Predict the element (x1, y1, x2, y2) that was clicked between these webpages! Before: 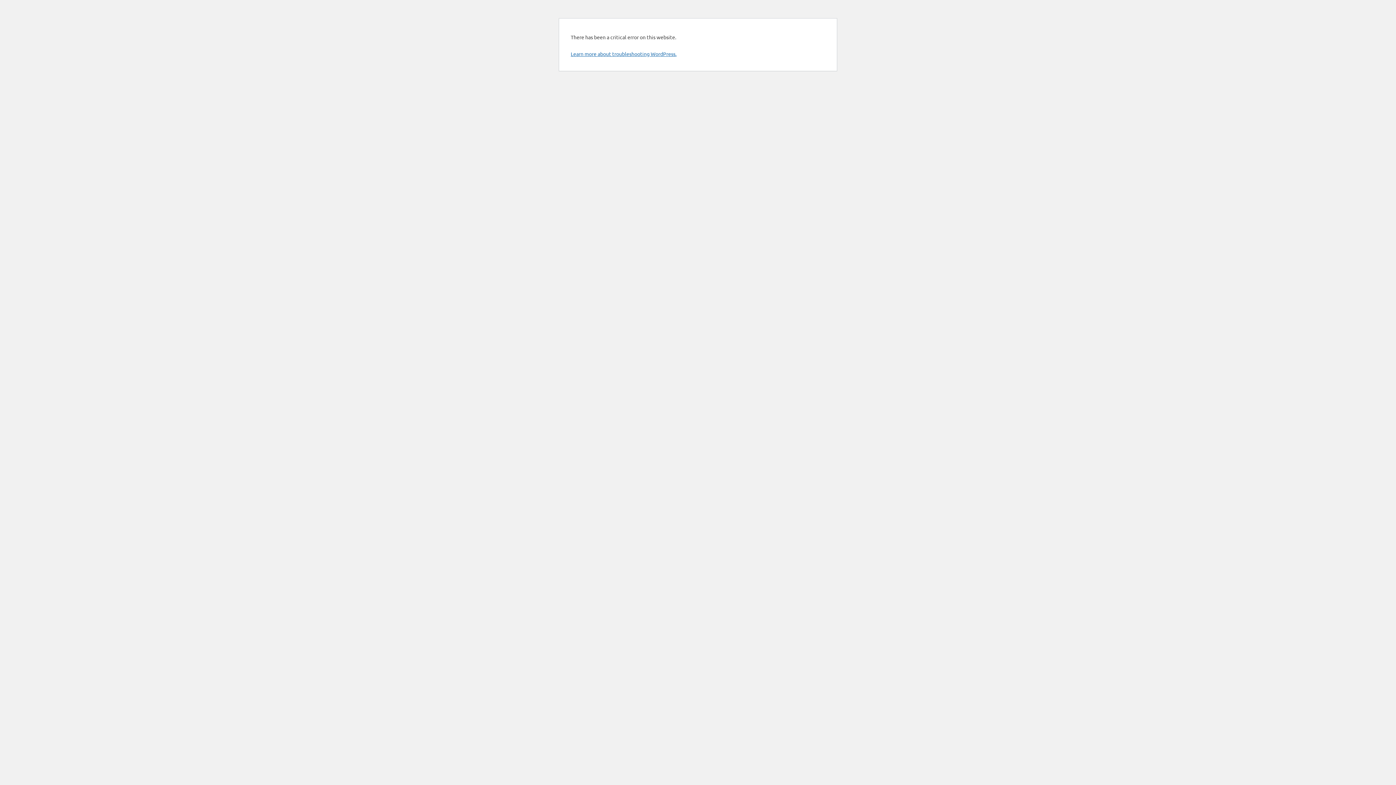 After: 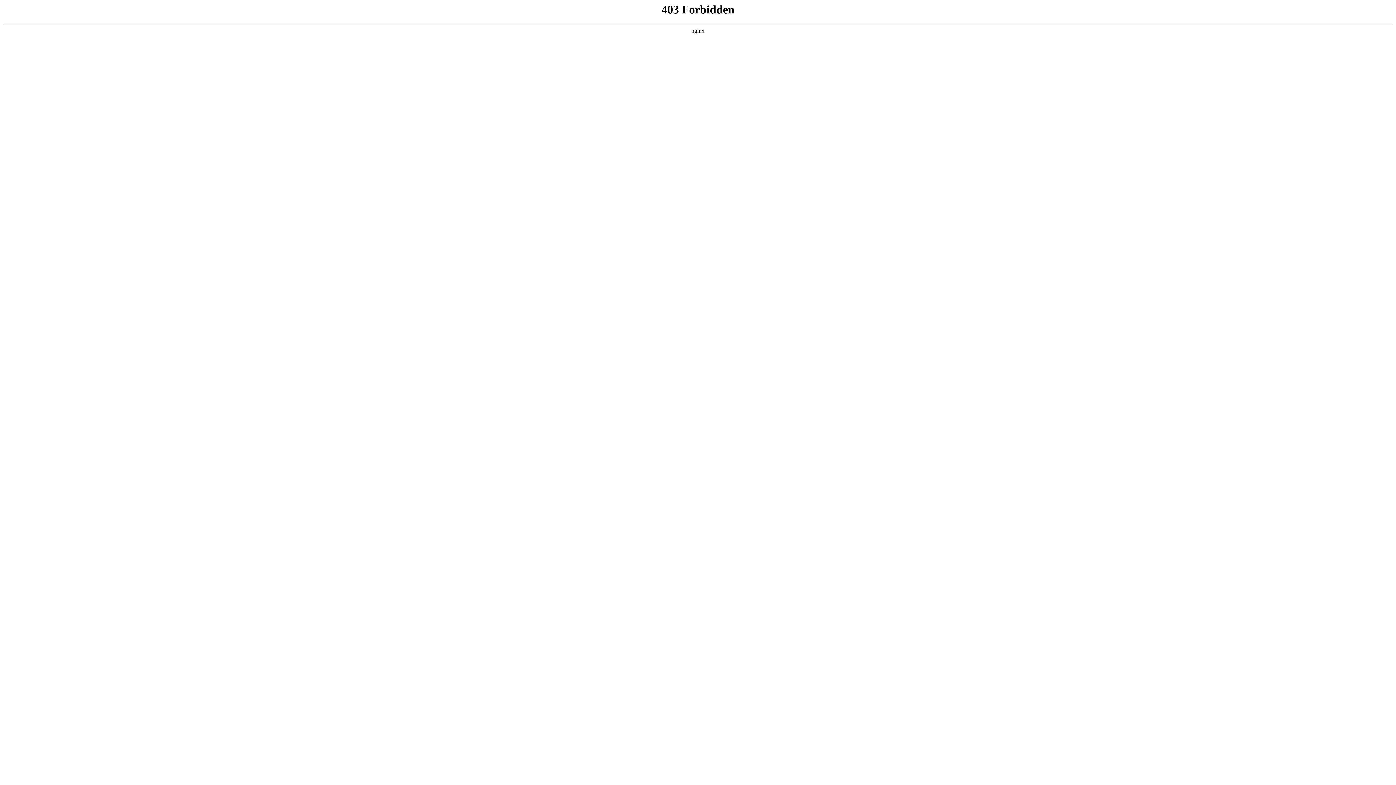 Action: label: Learn more about troubleshooting WordPress. bbox: (570, 50, 676, 57)